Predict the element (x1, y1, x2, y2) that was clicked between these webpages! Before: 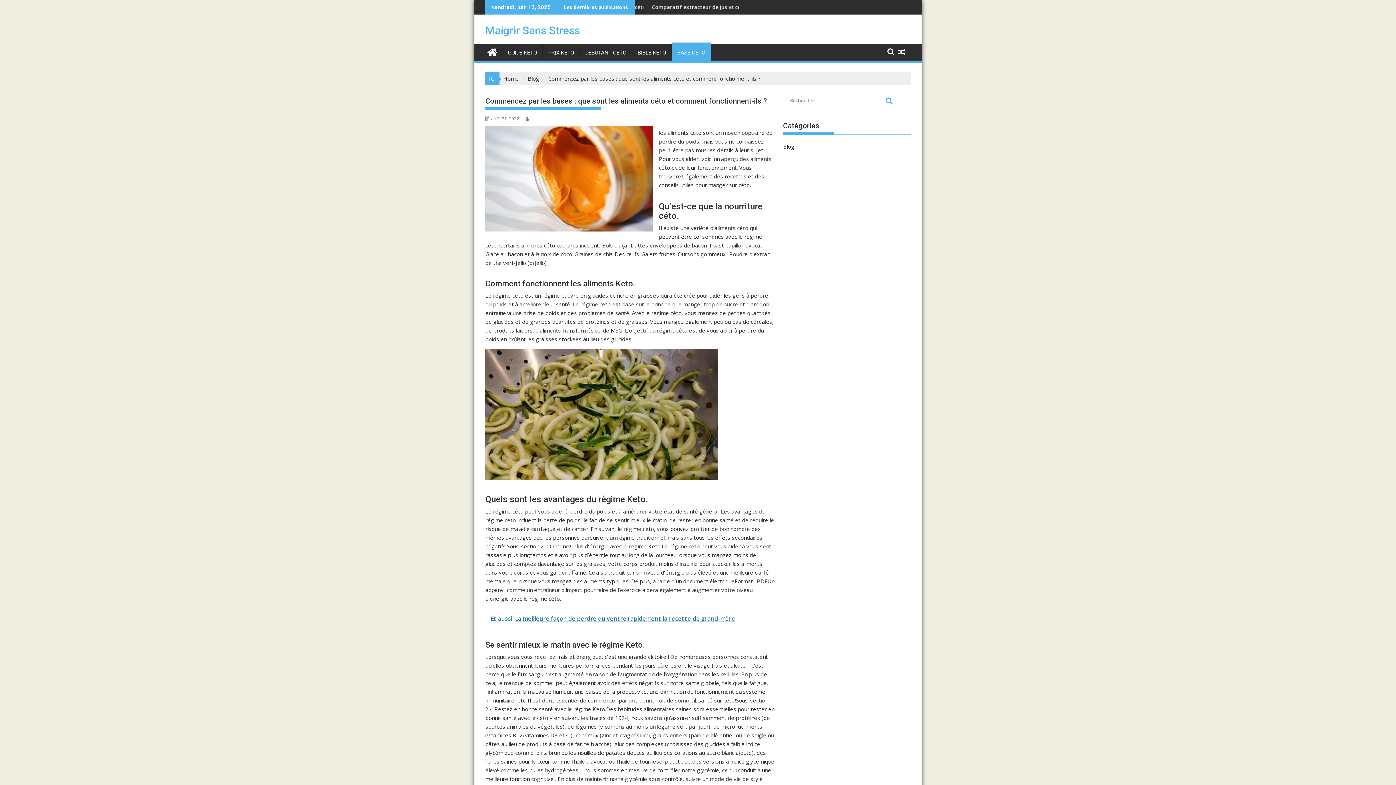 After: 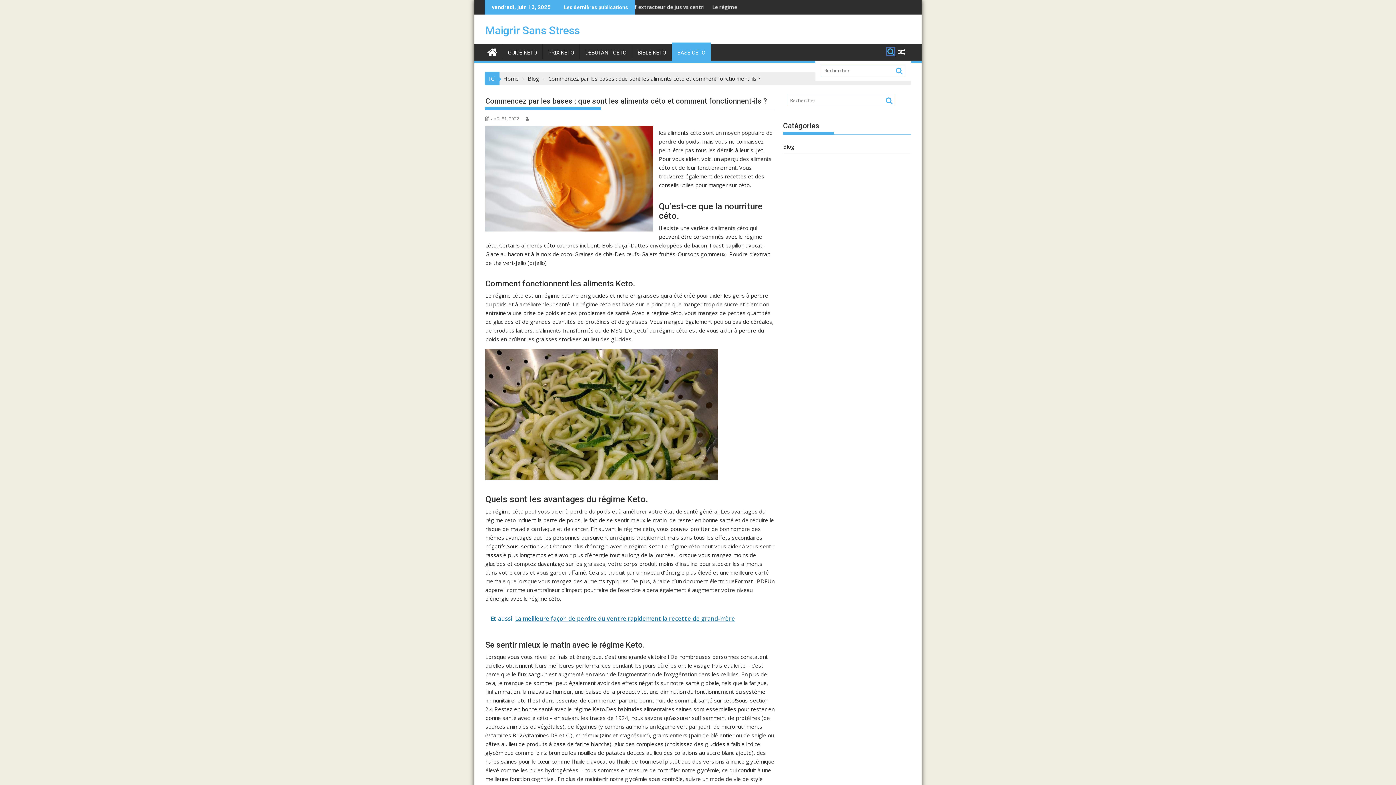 Action: bbox: (887, 48, 894, 55)